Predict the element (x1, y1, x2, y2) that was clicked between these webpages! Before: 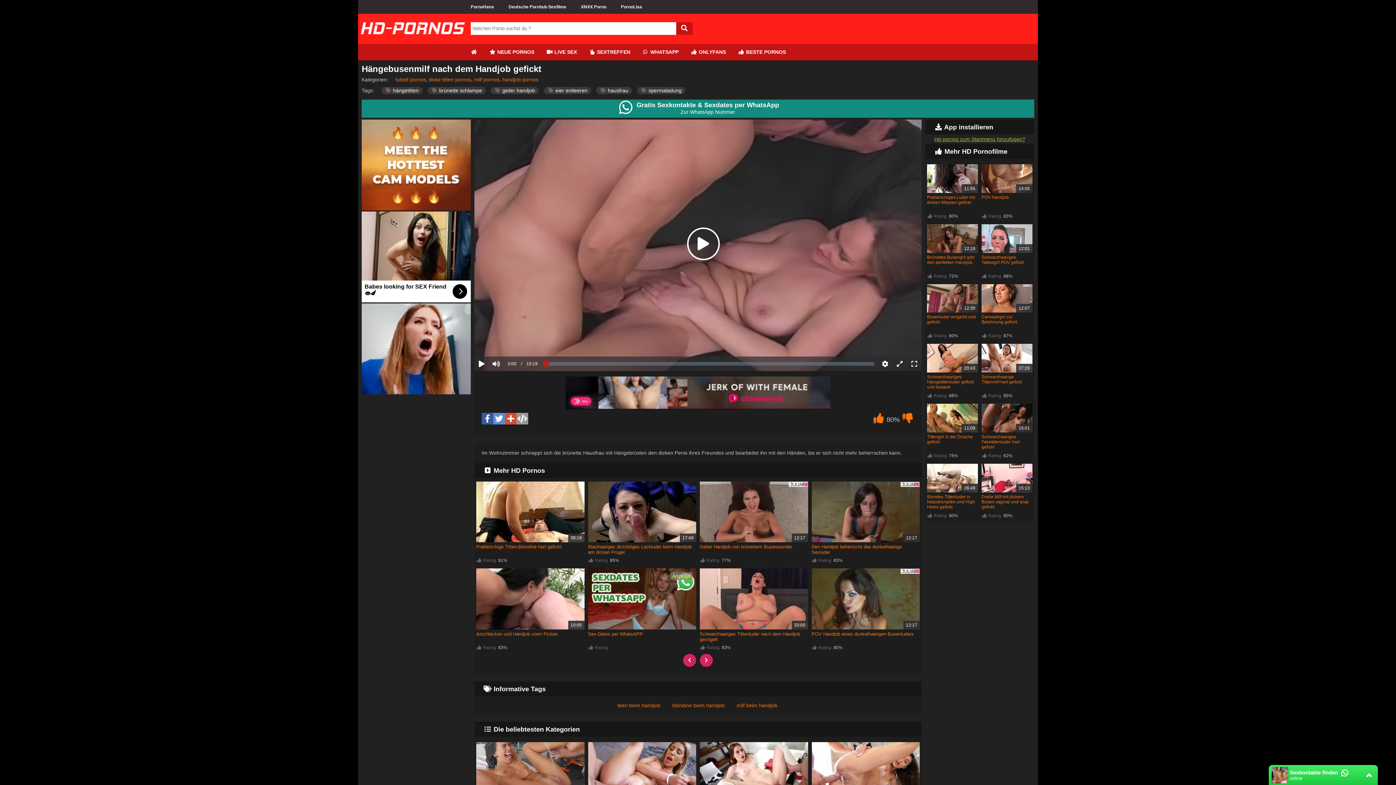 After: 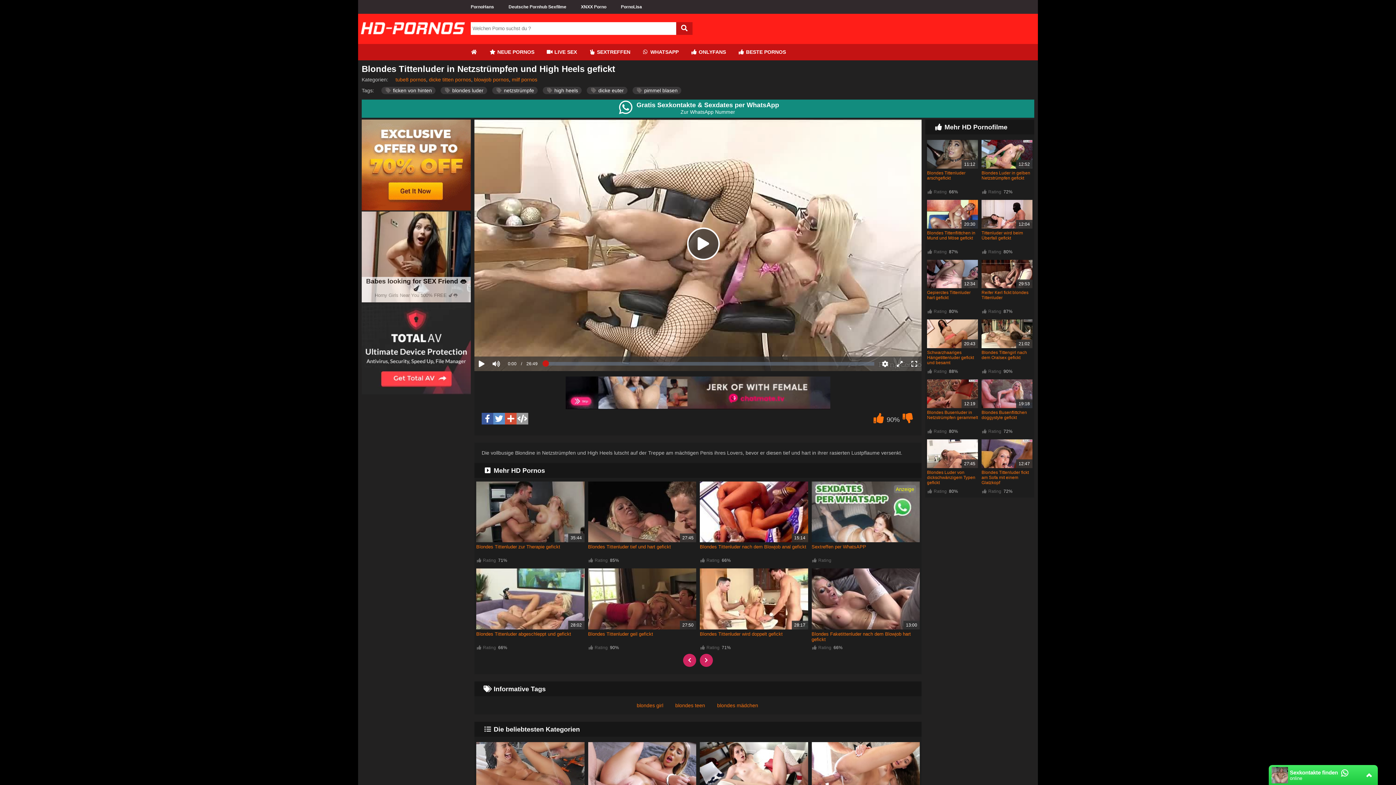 Action: label: Blondes Tittenluder in Netzstrümpfen und High Heels gefickt bbox: (927, 494, 975, 509)